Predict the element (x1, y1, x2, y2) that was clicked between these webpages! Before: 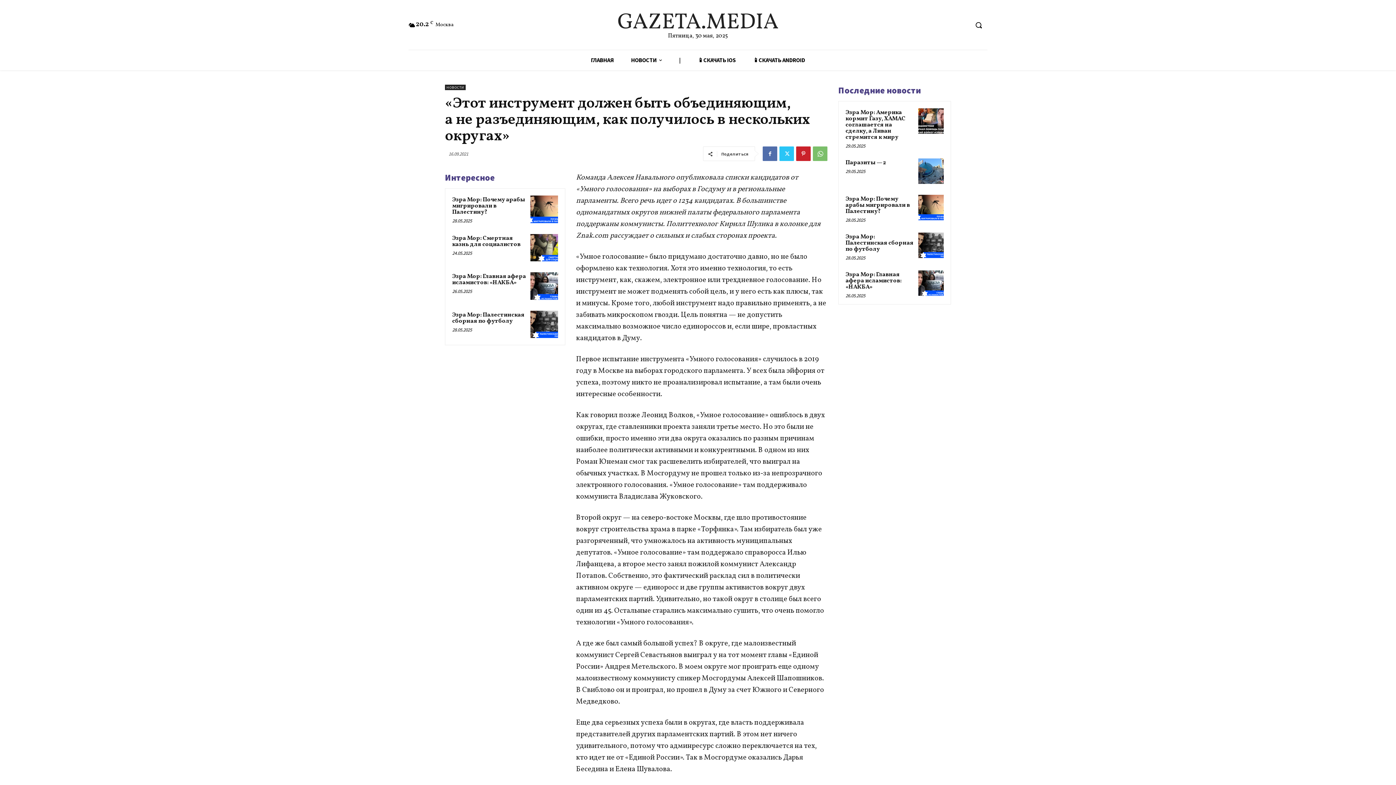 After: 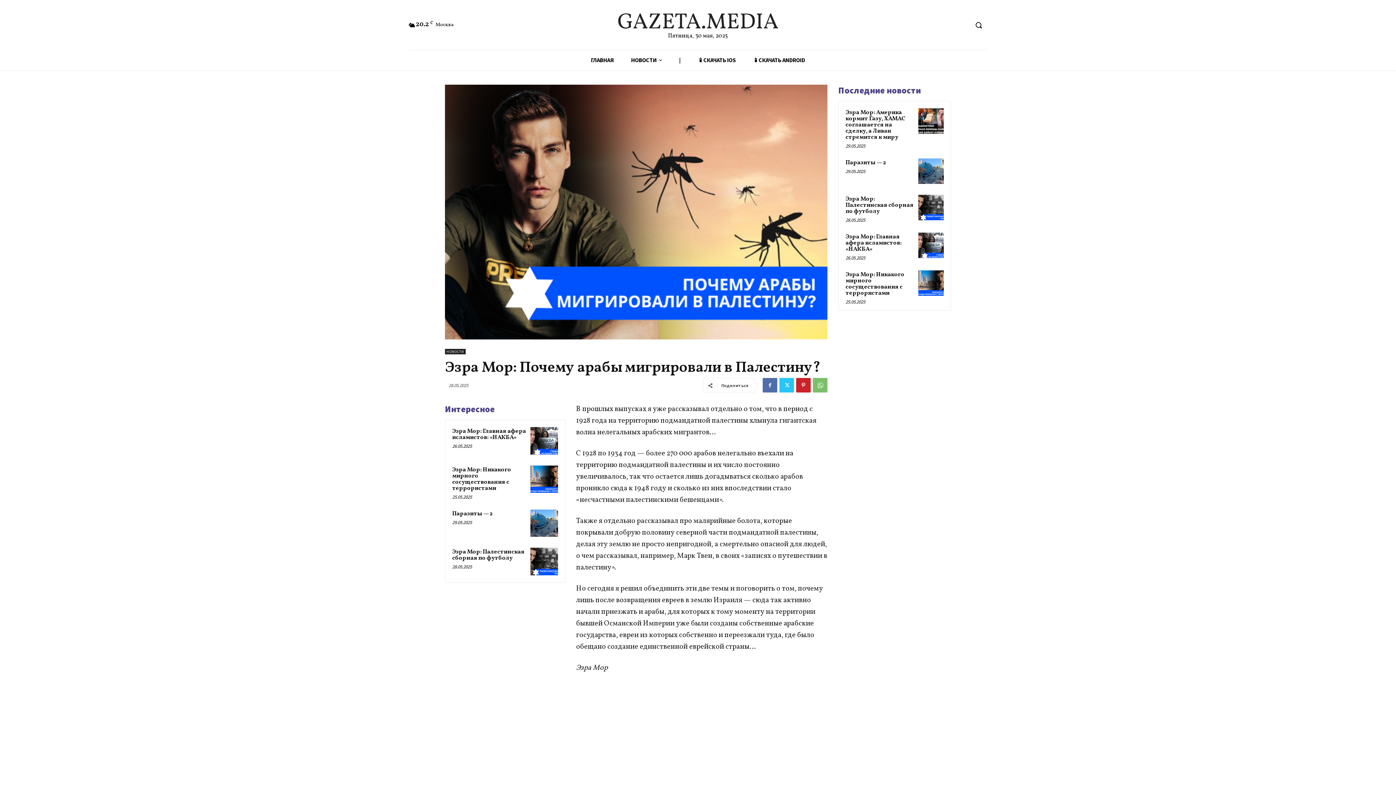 Action: bbox: (918, 194, 944, 220)